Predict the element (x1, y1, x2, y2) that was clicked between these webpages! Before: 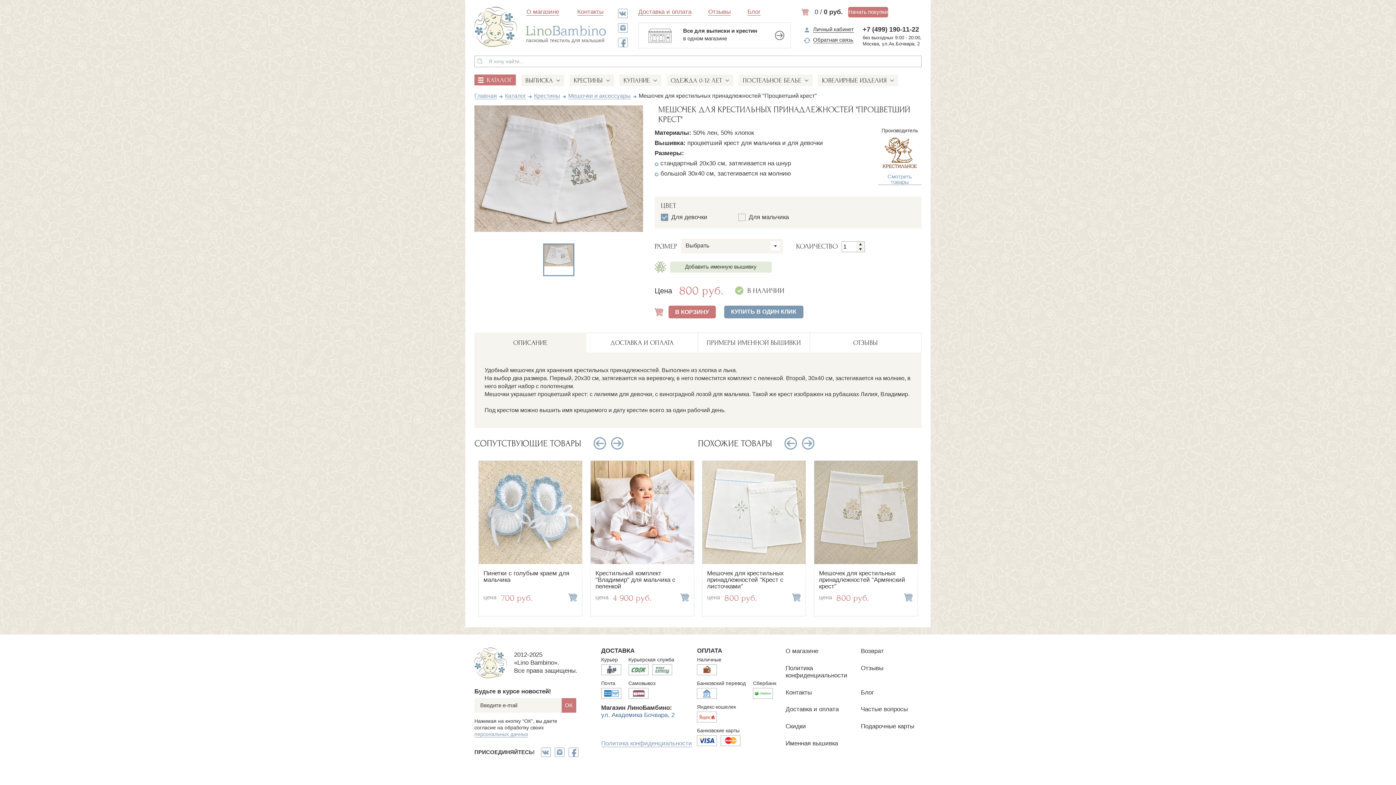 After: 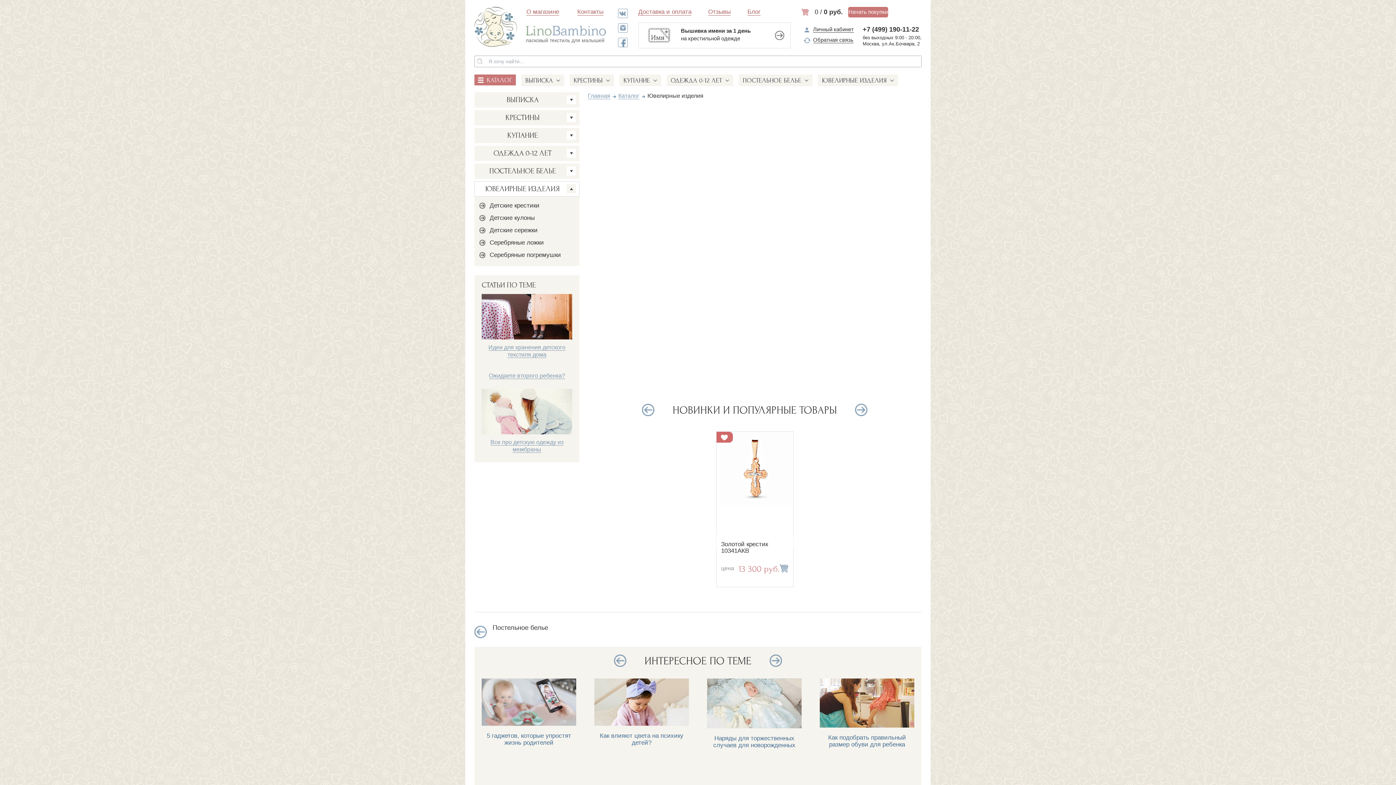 Action: label: ЮВЕЛИРНЫЕ ИЗДЕЛИЯ bbox: (818, 74, 897, 85)